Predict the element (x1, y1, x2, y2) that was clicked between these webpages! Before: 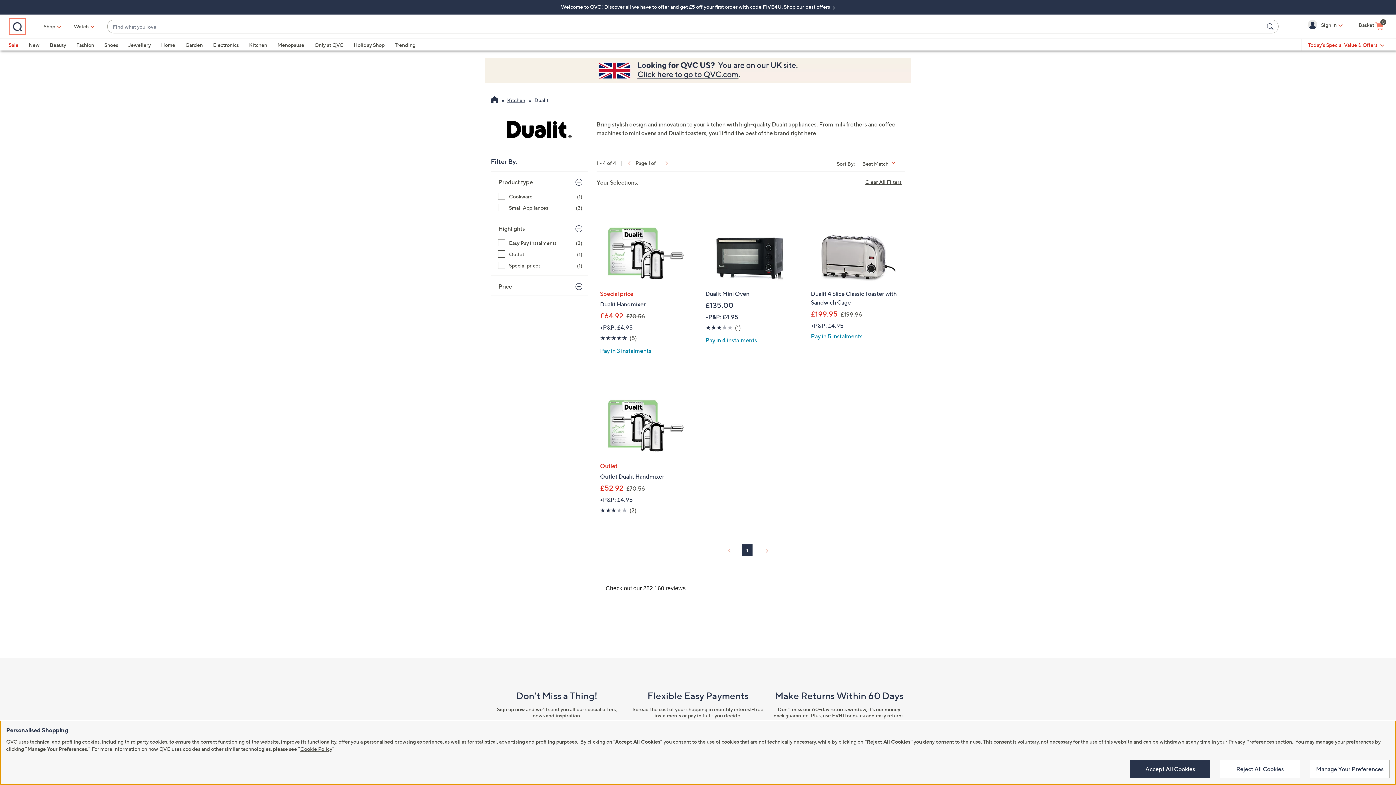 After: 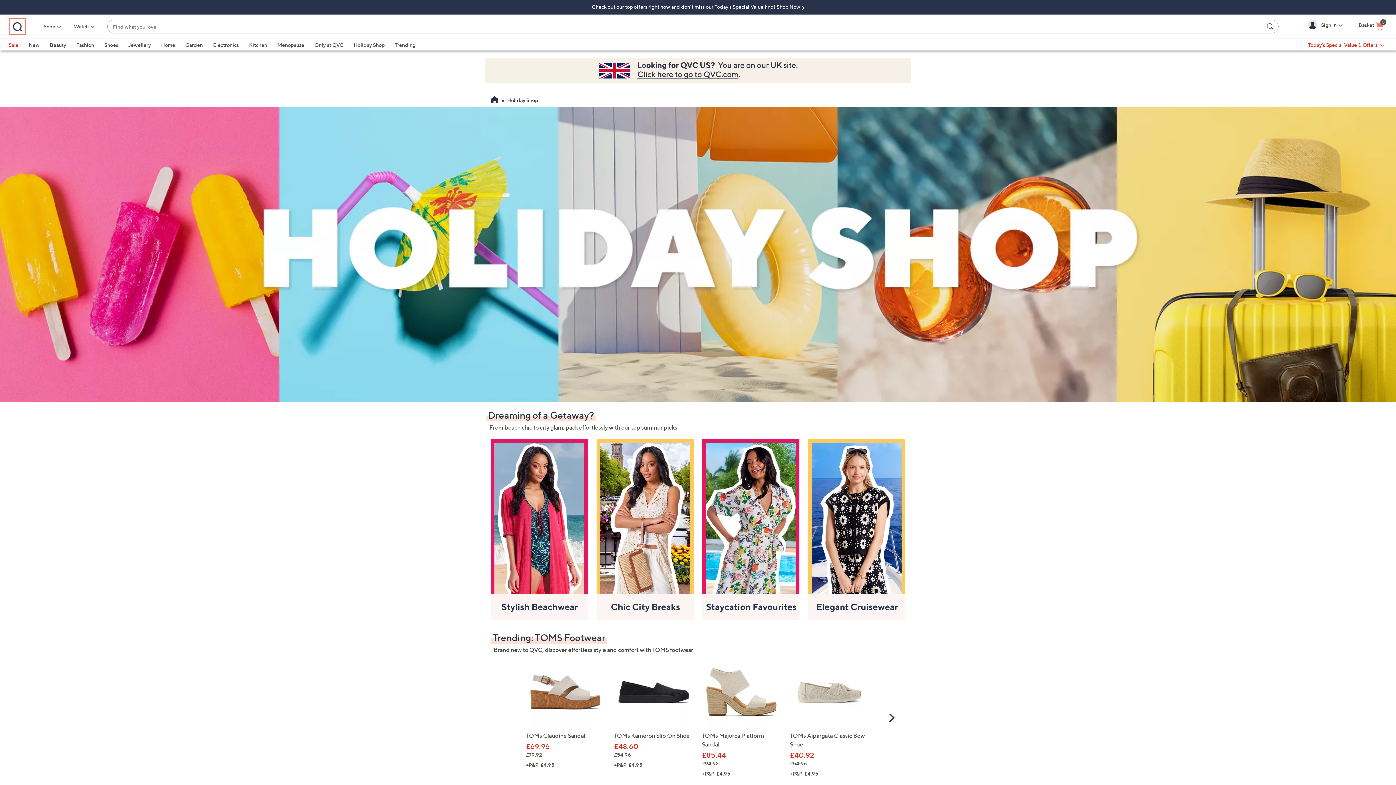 Action: label: Holiday Shop bbox: (353, 41, 384, 48)